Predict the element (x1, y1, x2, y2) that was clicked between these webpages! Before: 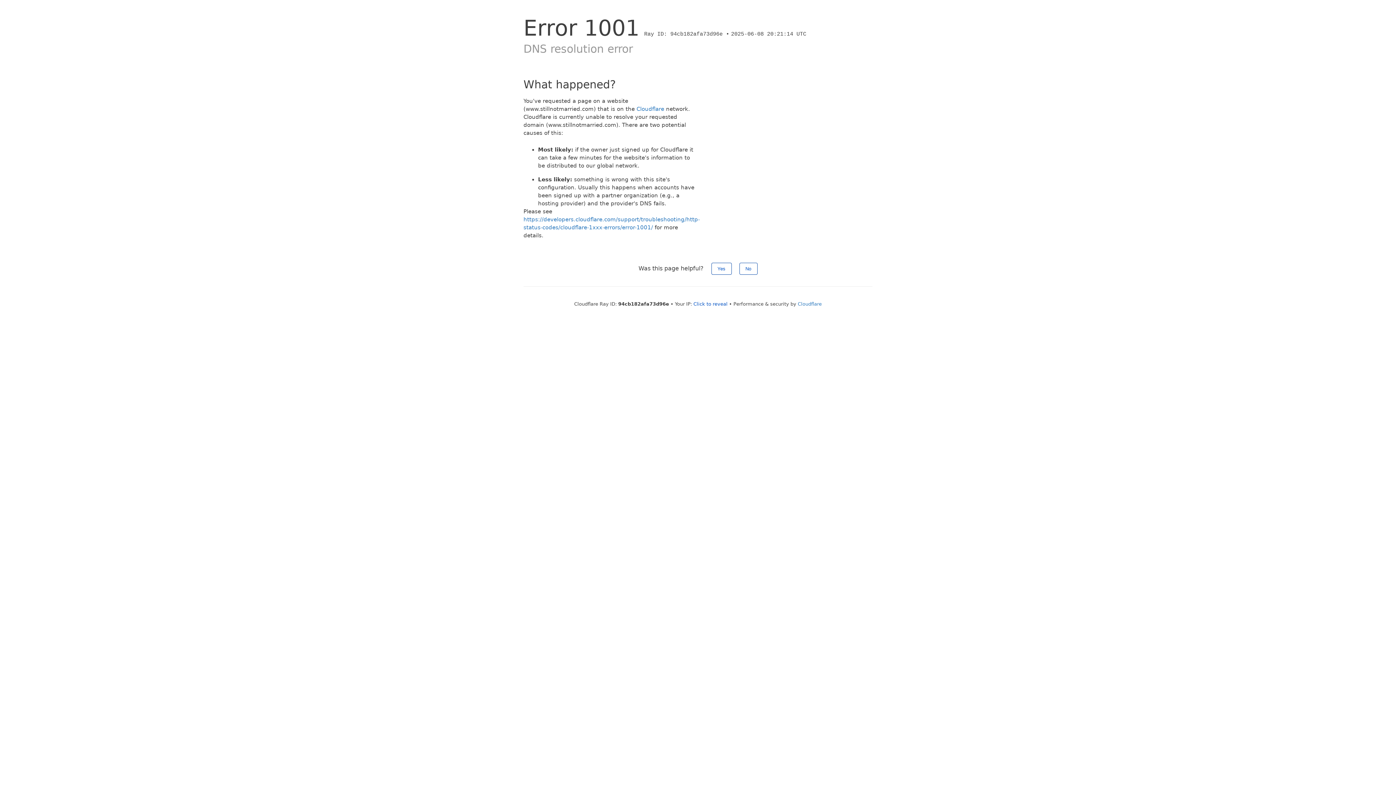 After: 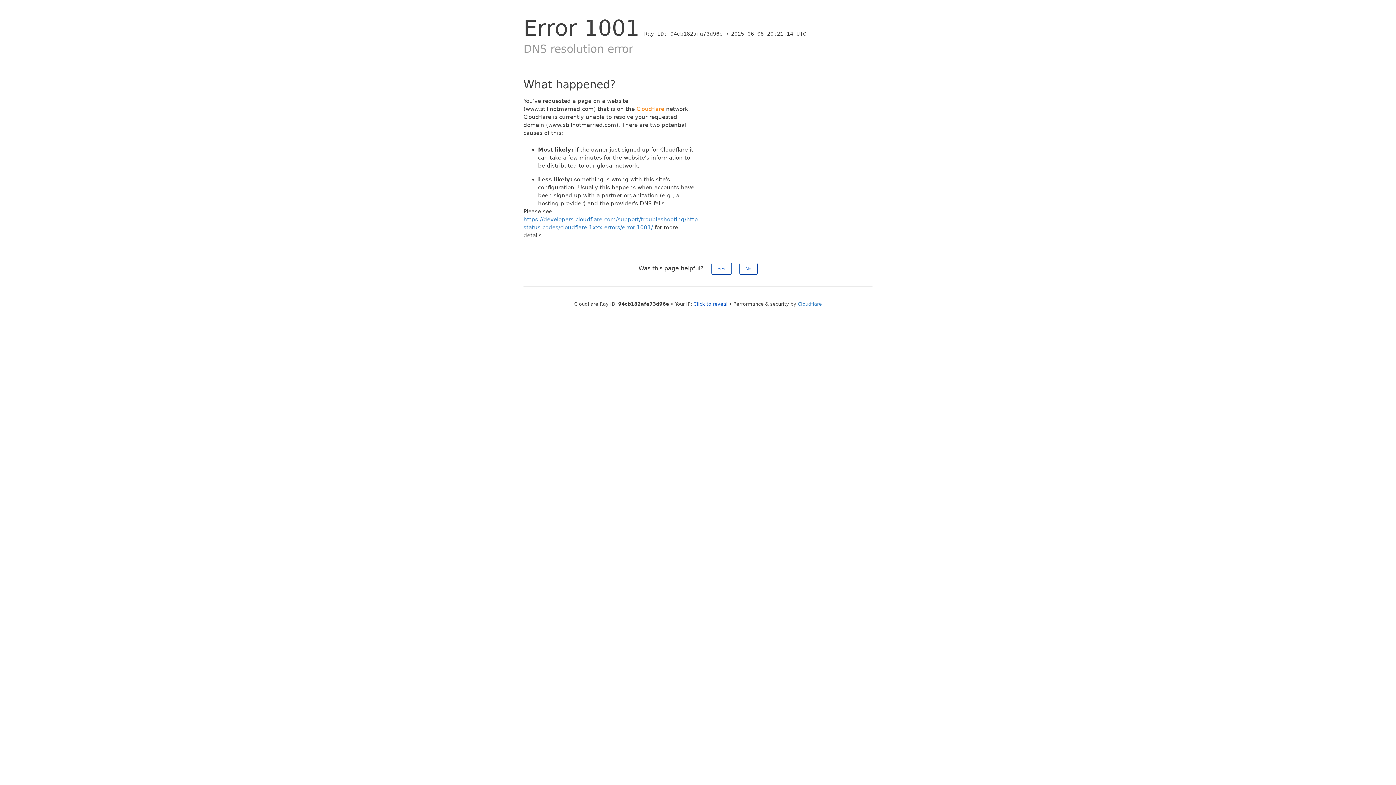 Action: label: Cloudflare bbox: (636, 105, 664, 112)